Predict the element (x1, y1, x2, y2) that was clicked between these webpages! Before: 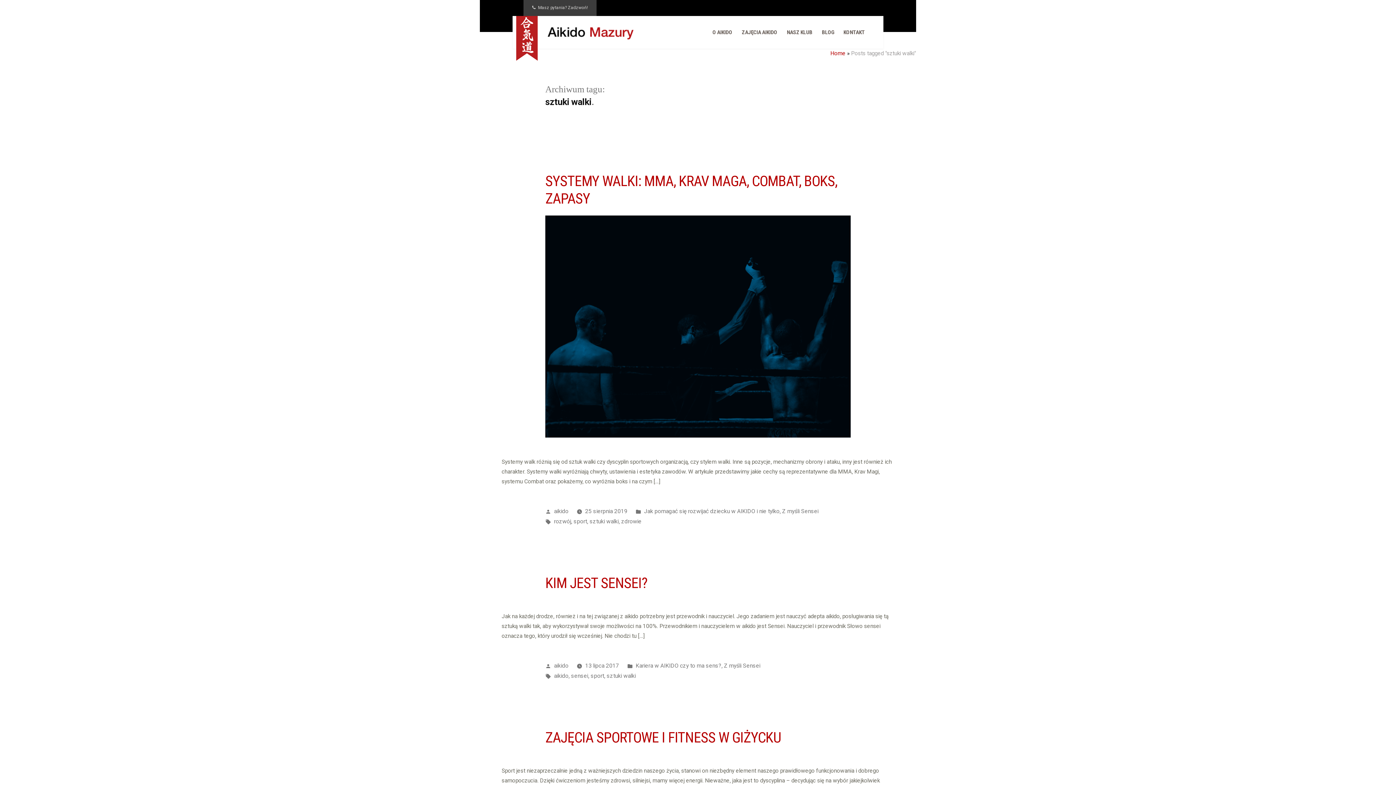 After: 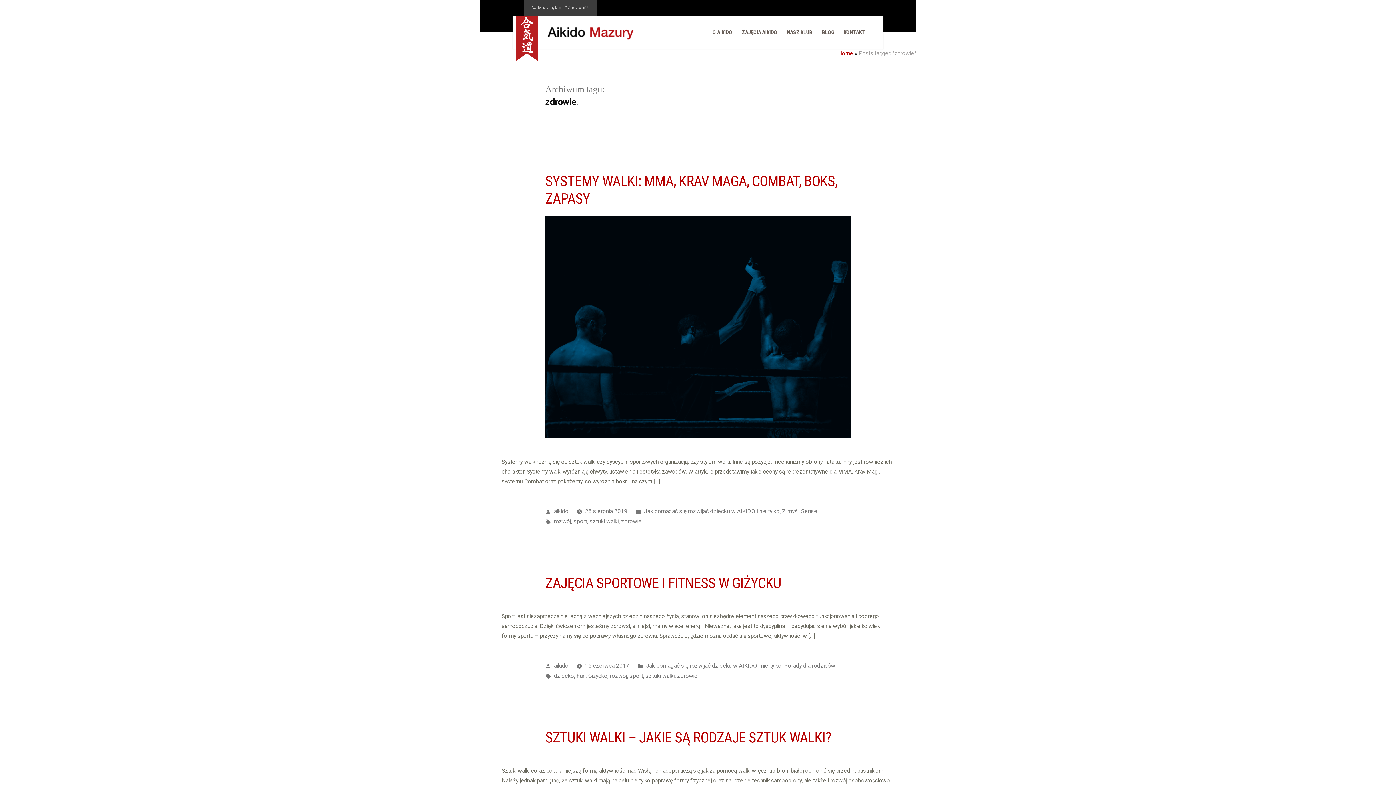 Action: label: zdrowie bbox: (621, 518, 641, 524)